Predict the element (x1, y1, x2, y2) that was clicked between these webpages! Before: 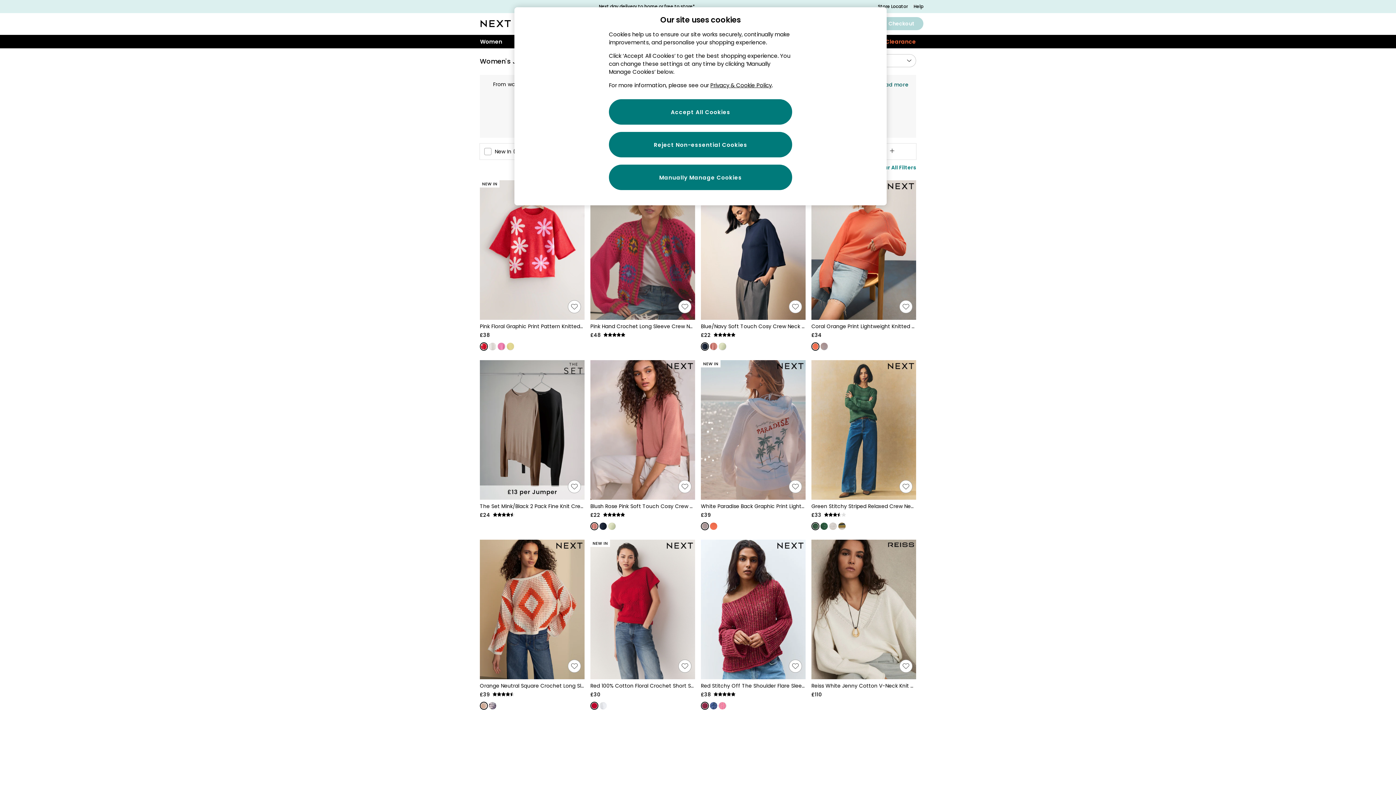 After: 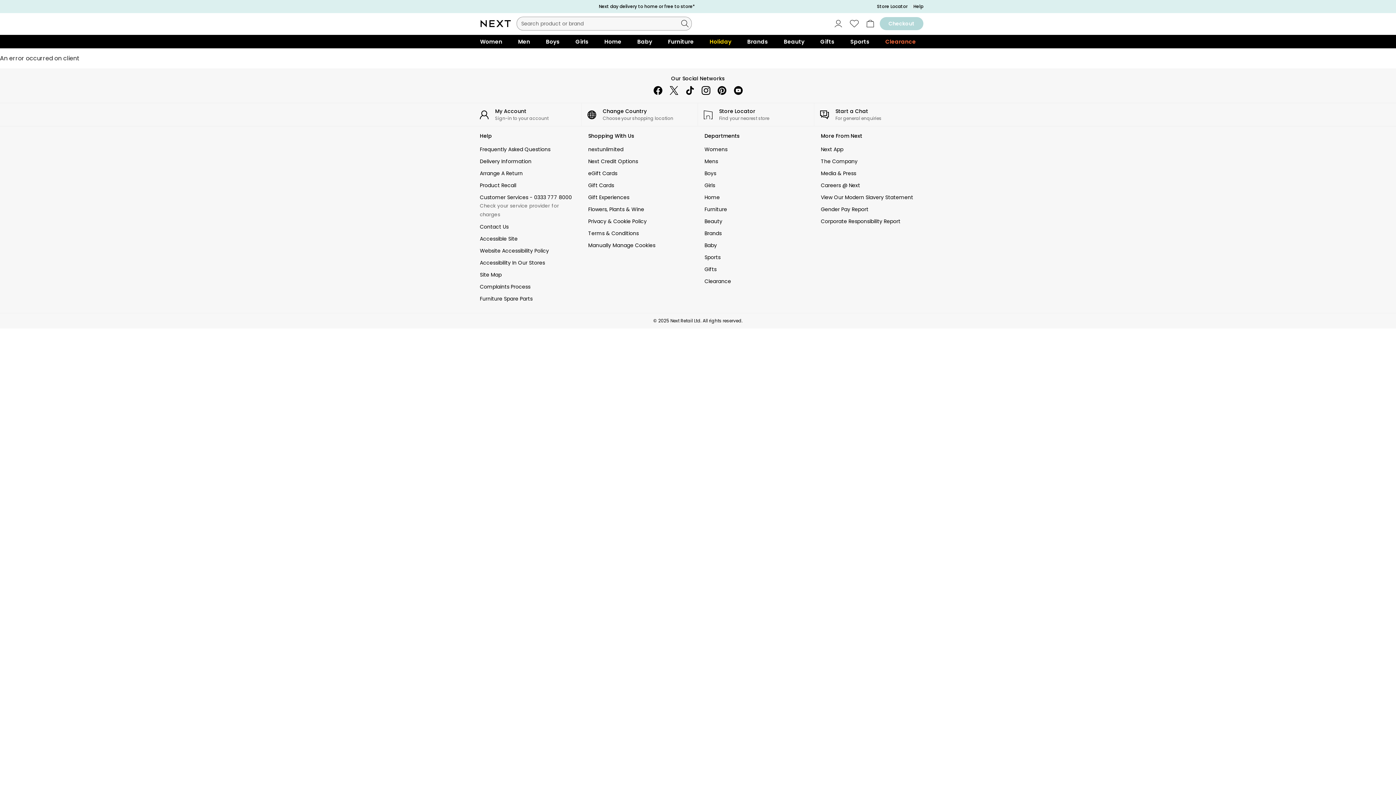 Action: label: Blue/Navy Soft Touch Cosy Crew Neck Boxy Mid Short Sleeve Jumper Top (E96706) | £22 | 5 rating bbox: (701, 323, 805, 339)